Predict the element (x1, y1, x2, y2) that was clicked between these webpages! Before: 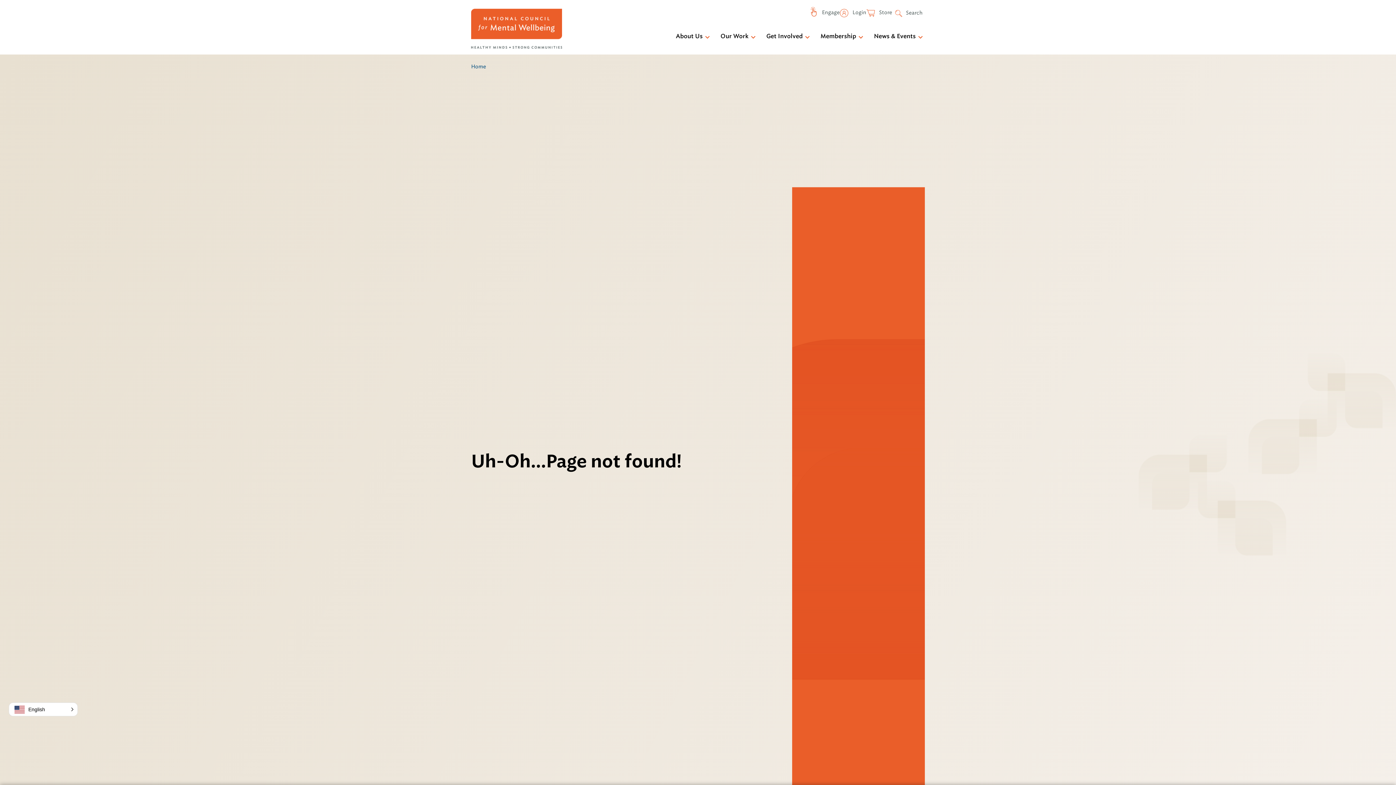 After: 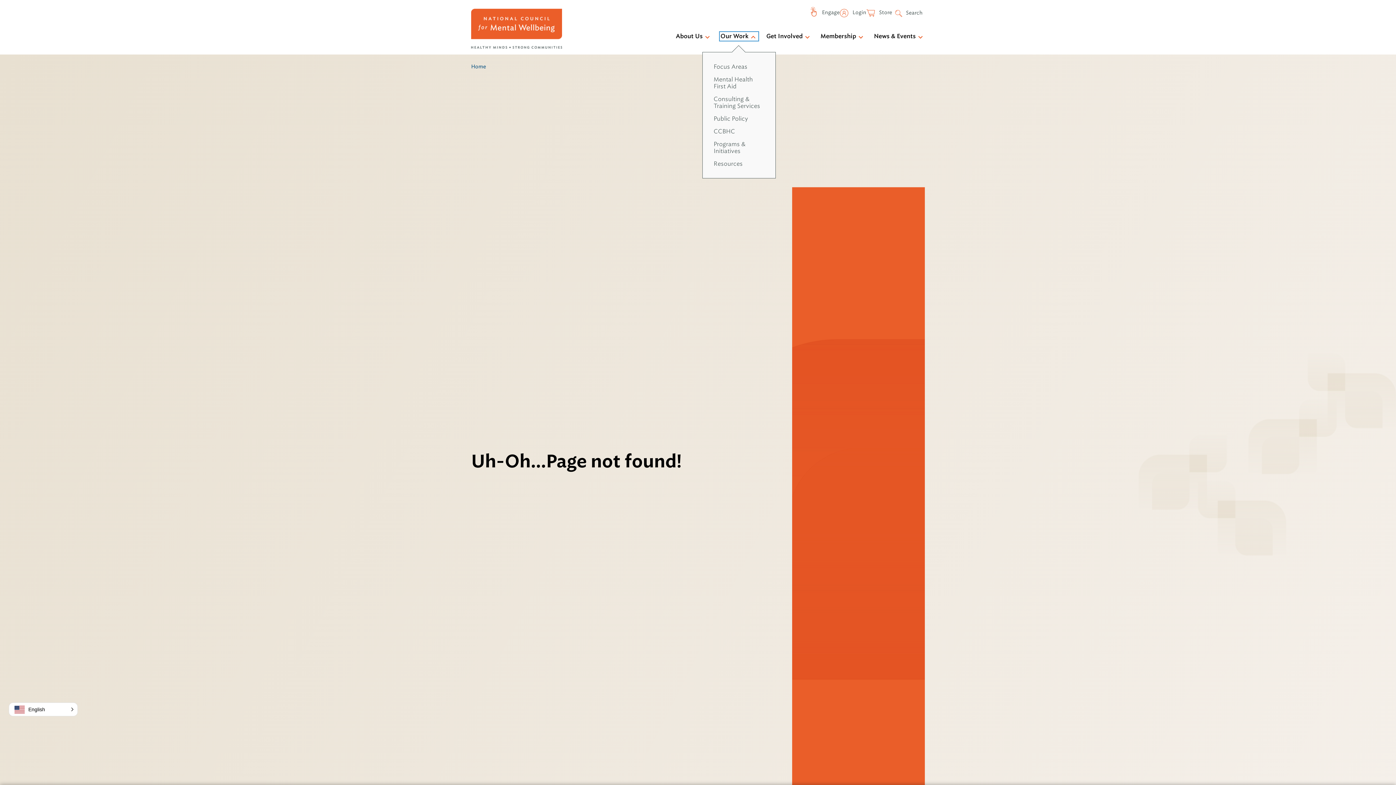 Action: bbox: (720, 32, 757, 40) label: Our Work